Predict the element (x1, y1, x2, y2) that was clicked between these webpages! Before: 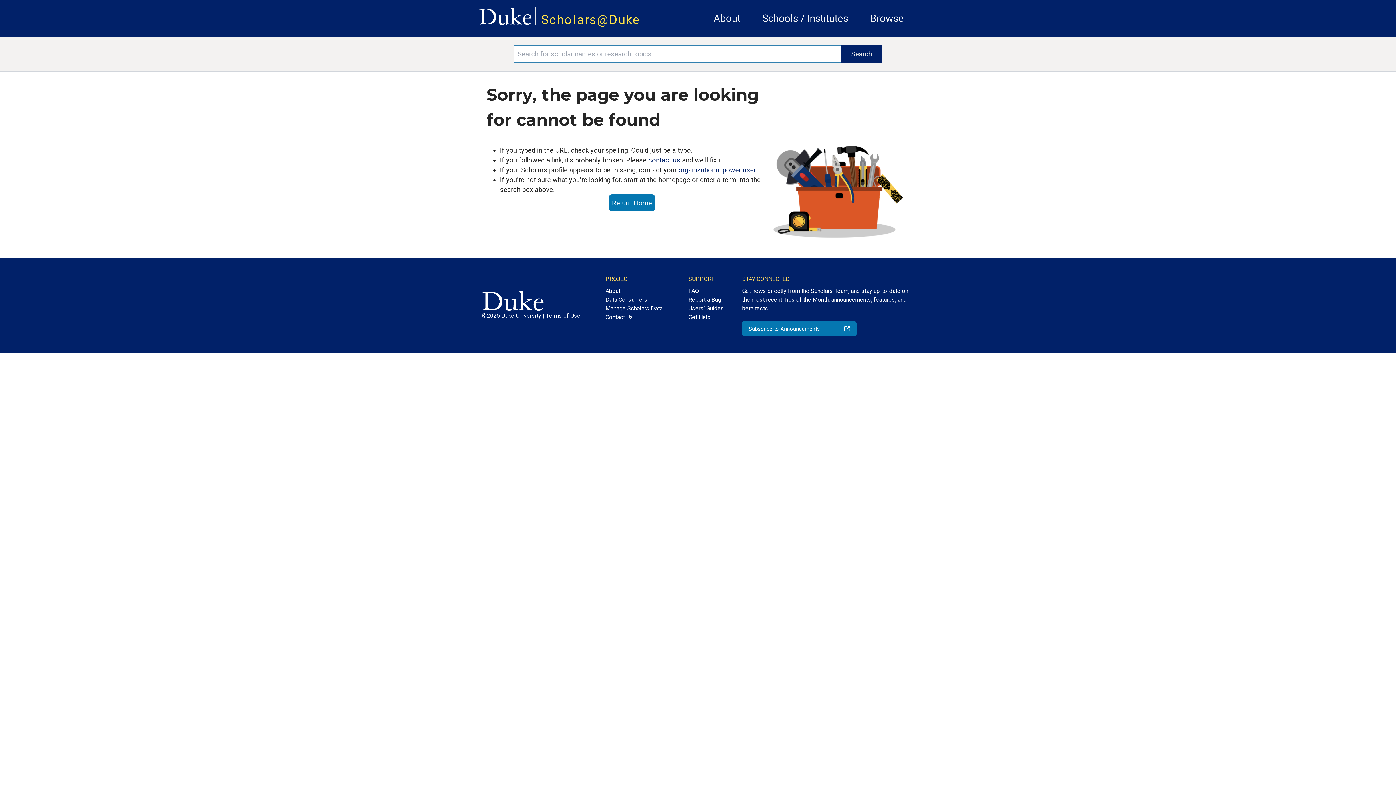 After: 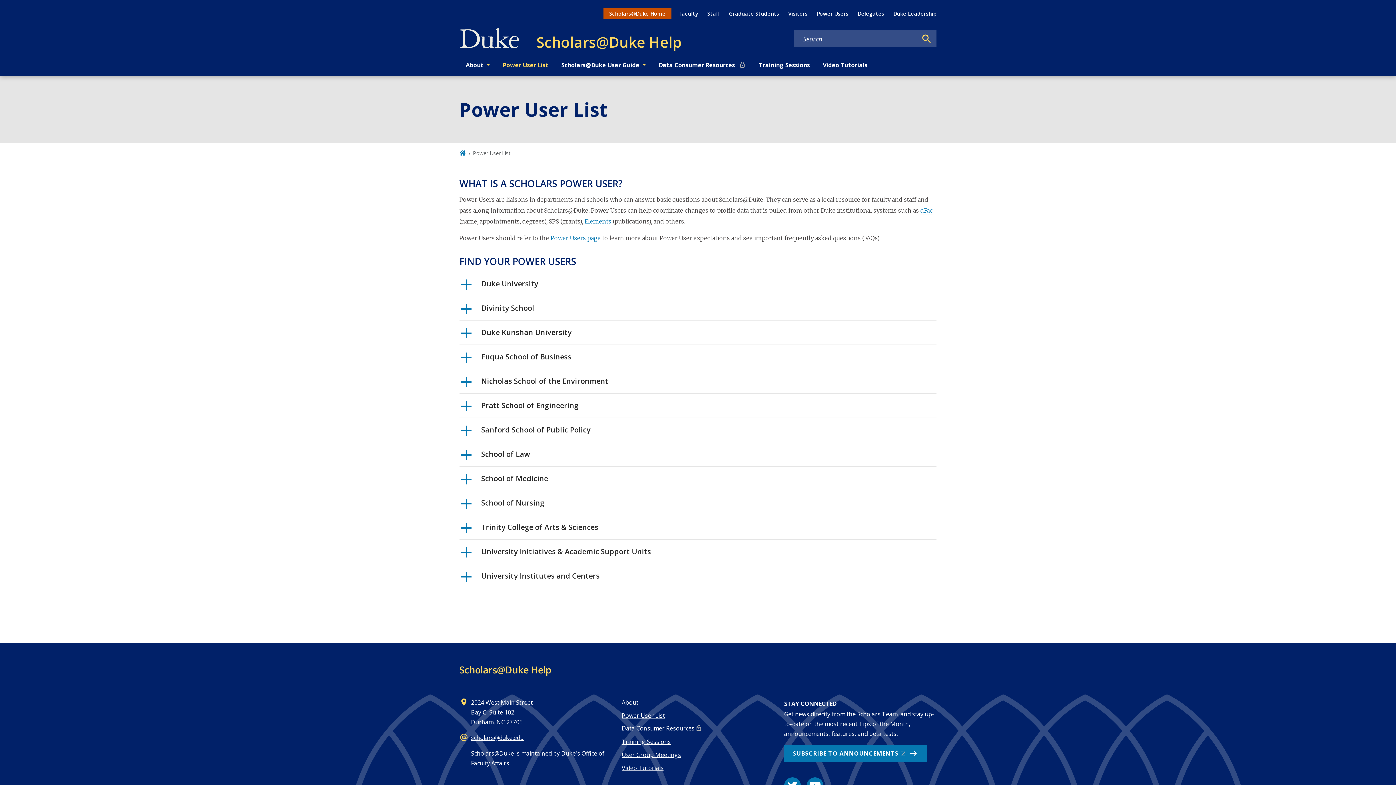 Action: label: organizational power user bbox: (678, 166, 755, 173)